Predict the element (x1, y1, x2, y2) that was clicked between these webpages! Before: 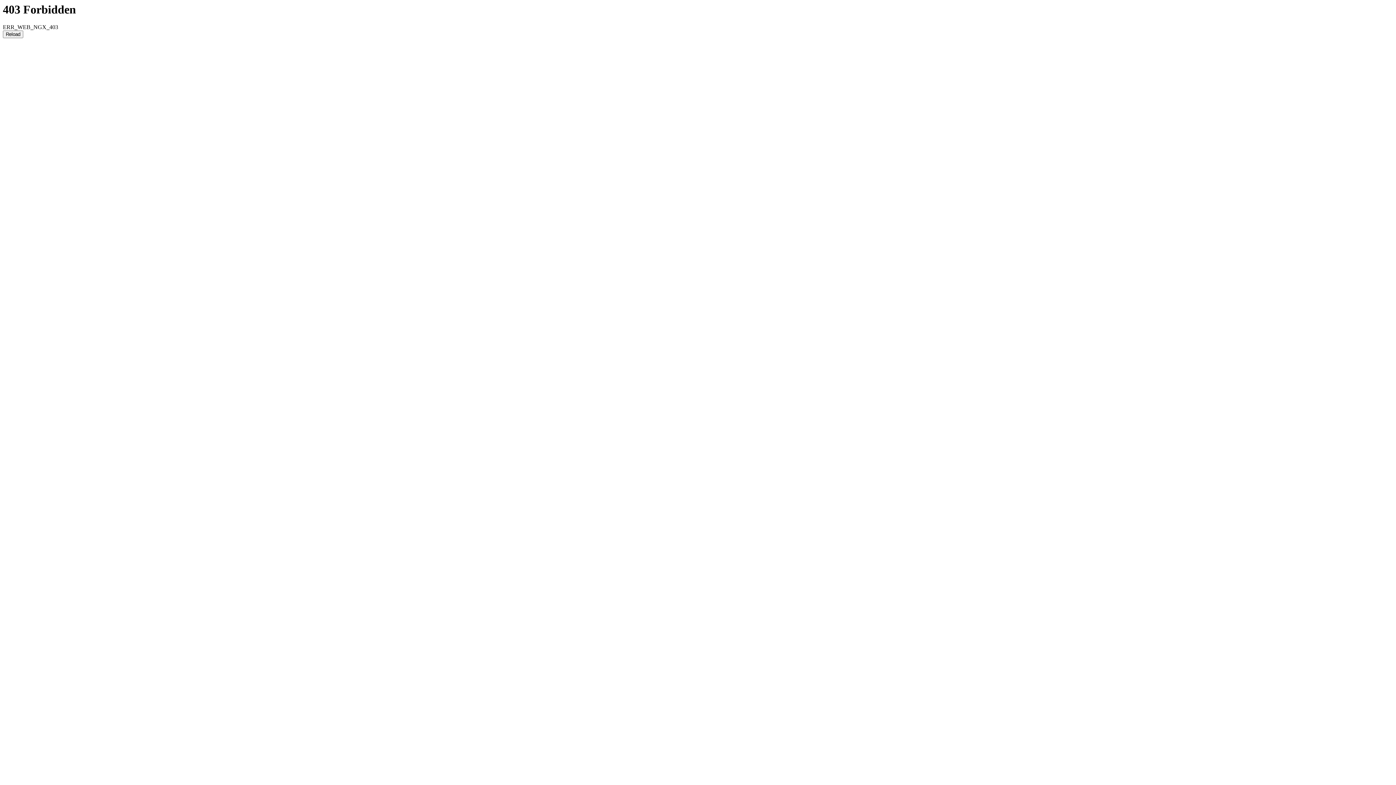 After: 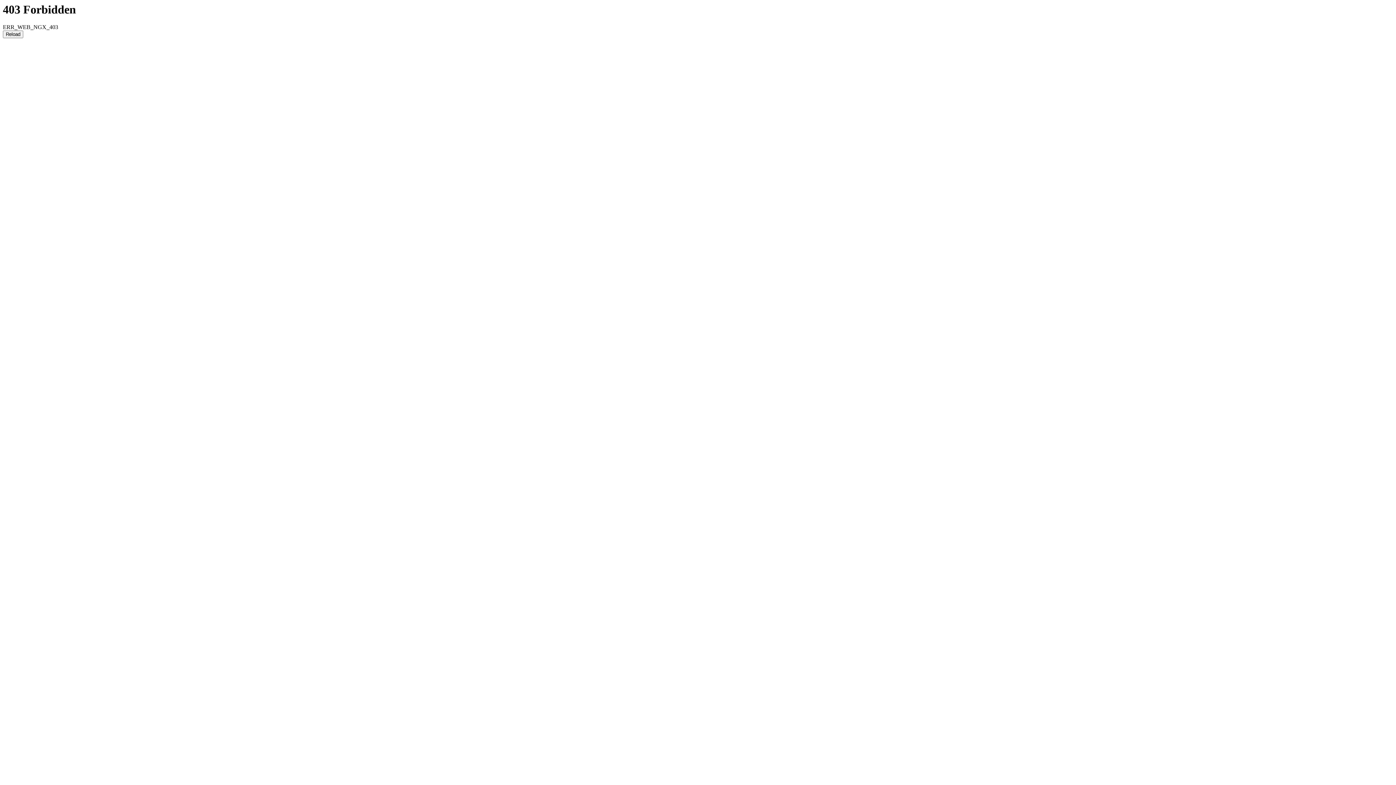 Action: bbox: (2, 30, 23, 38) label: Reload